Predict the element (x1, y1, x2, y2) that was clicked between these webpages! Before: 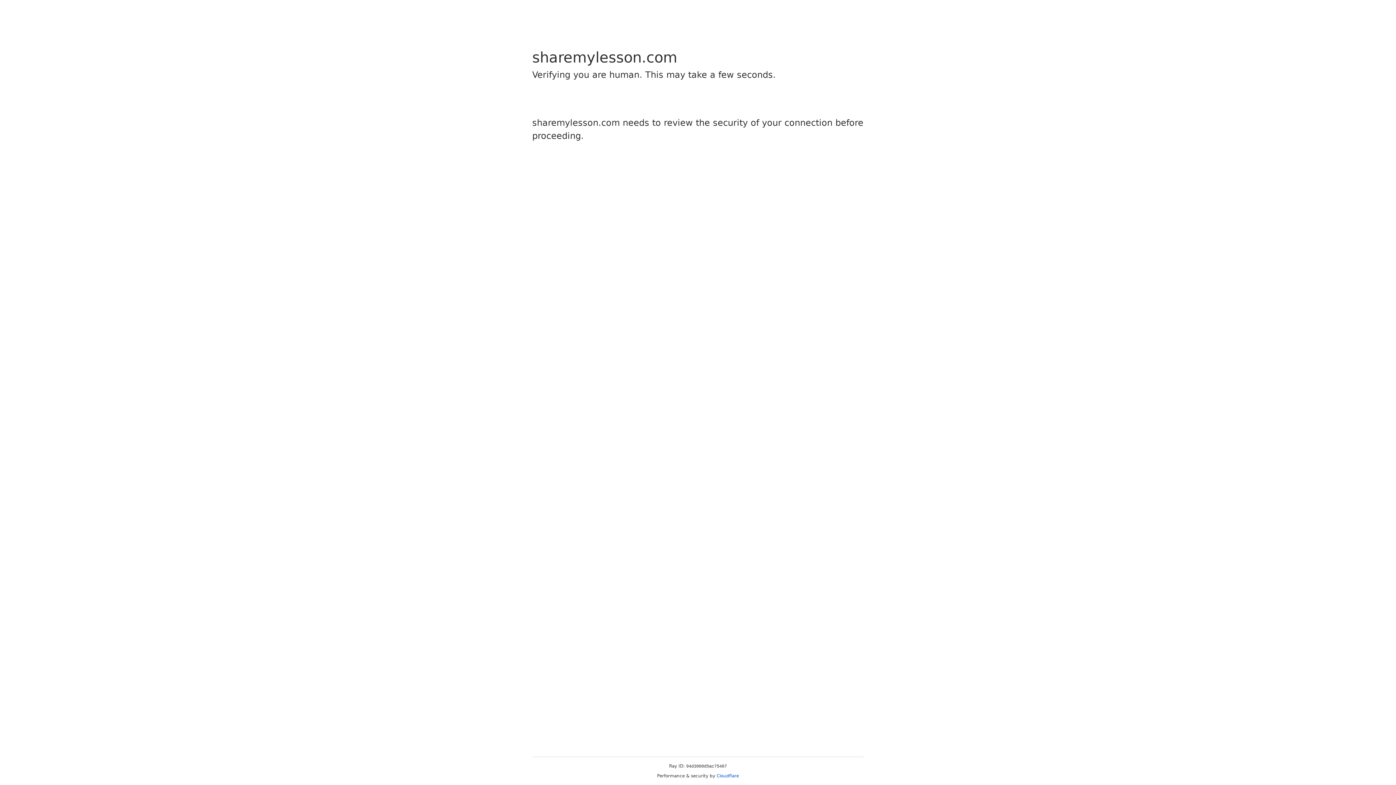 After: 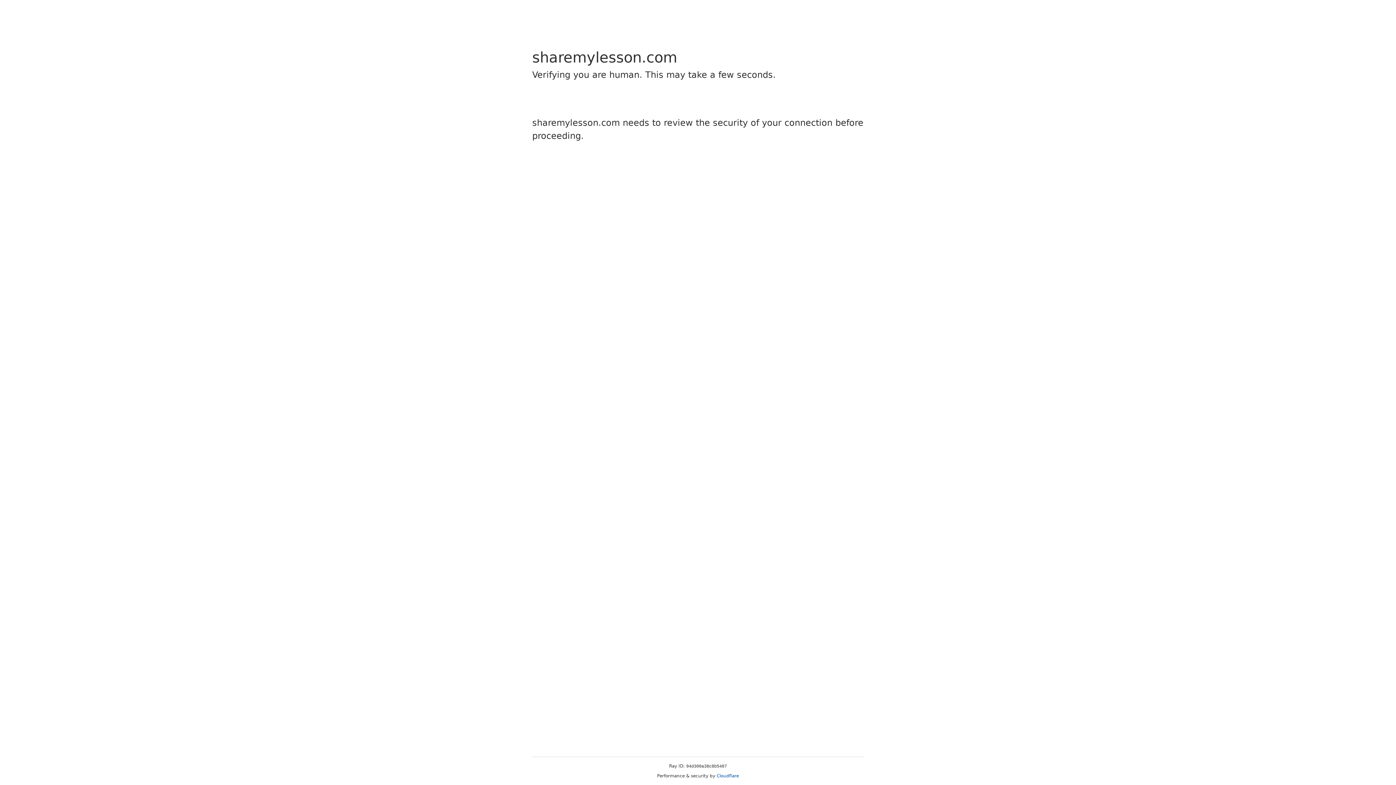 Action: label: Cloudflare bbox: (716, 773, 739, 778)